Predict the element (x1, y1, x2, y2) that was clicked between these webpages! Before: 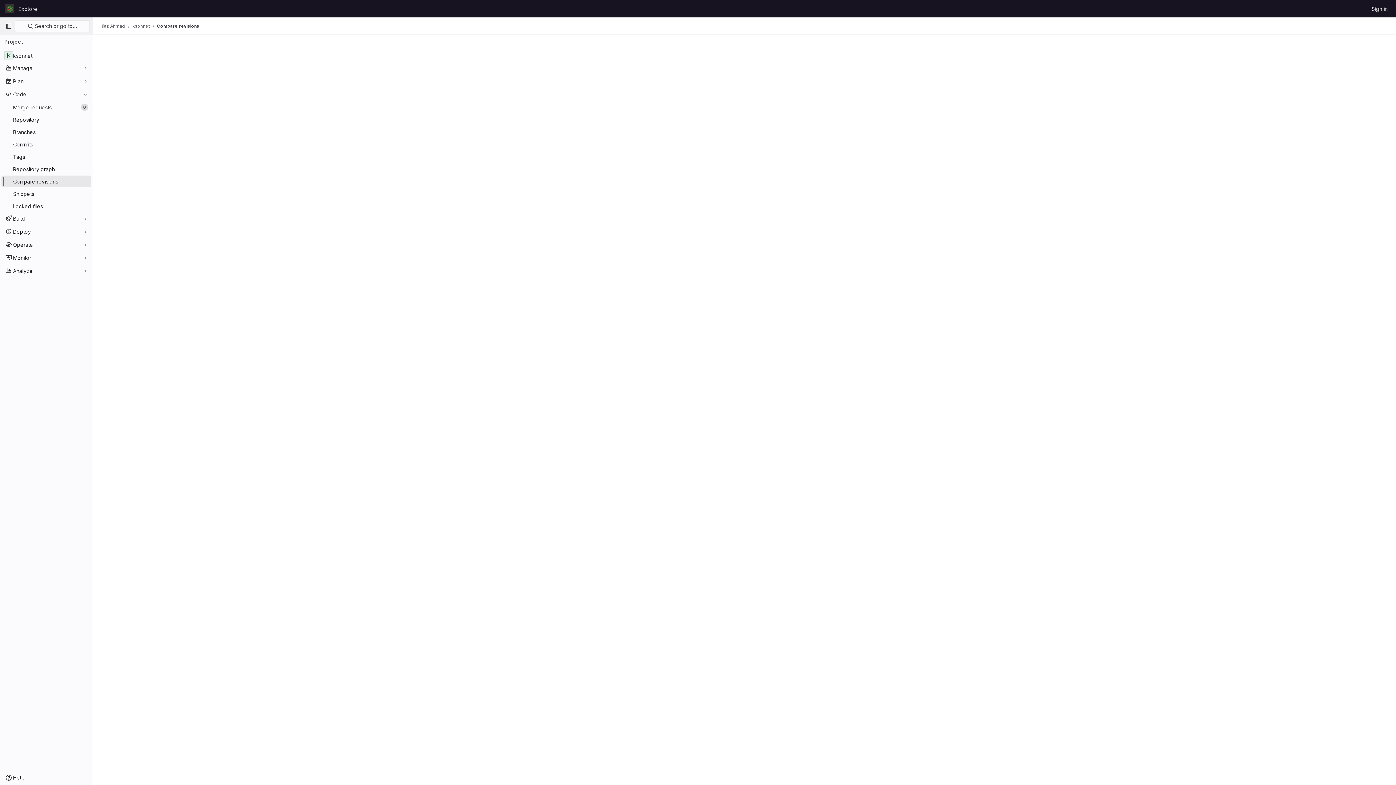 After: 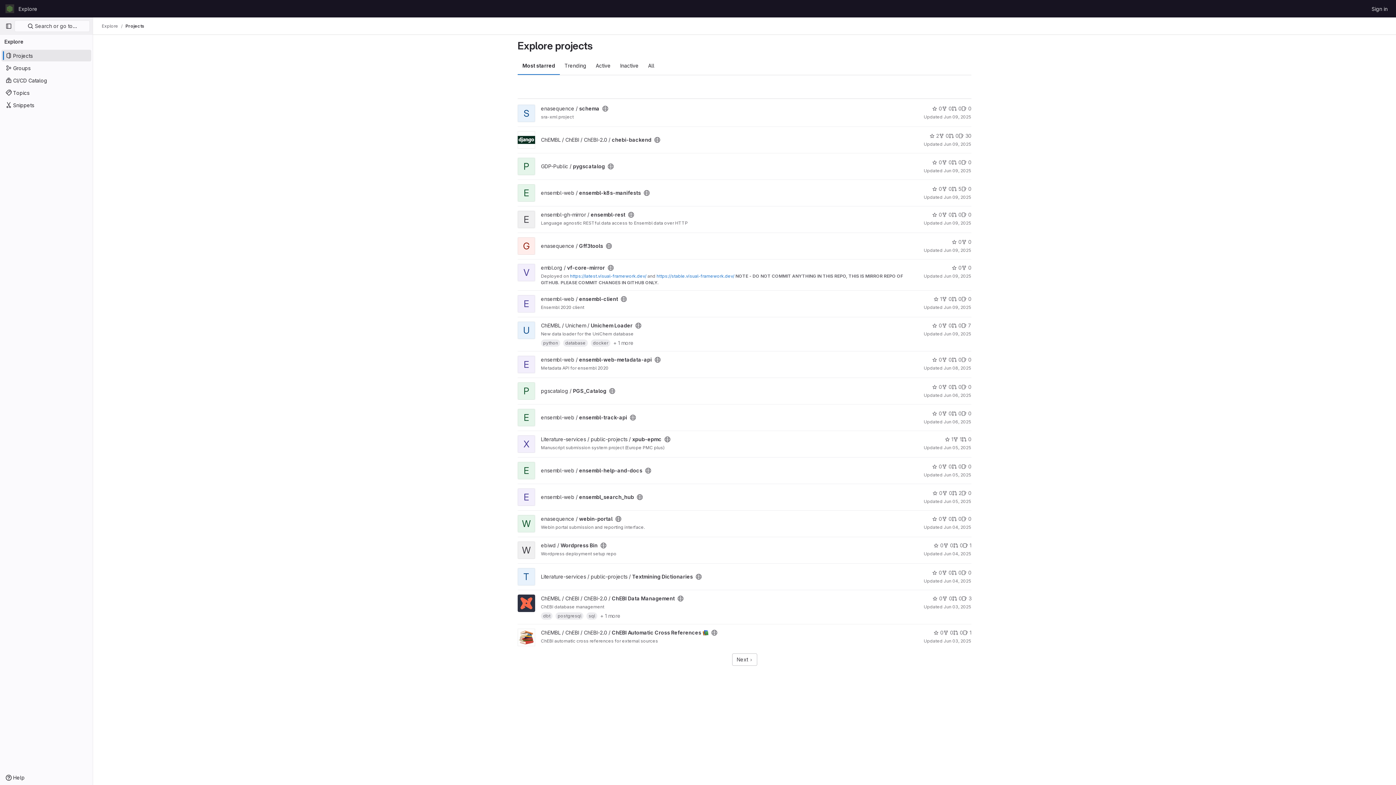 Action: bbox: (15, 2, 40, 14) label: Explore